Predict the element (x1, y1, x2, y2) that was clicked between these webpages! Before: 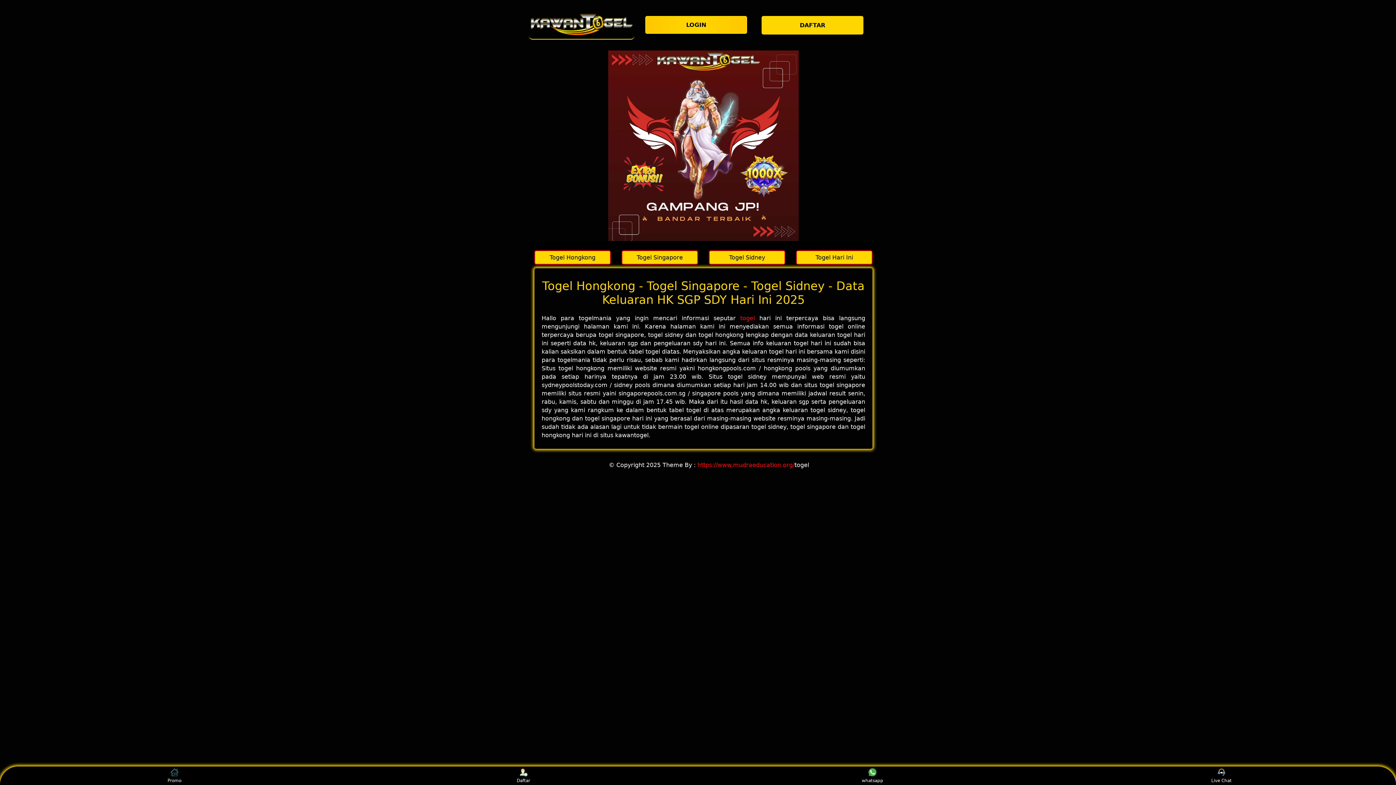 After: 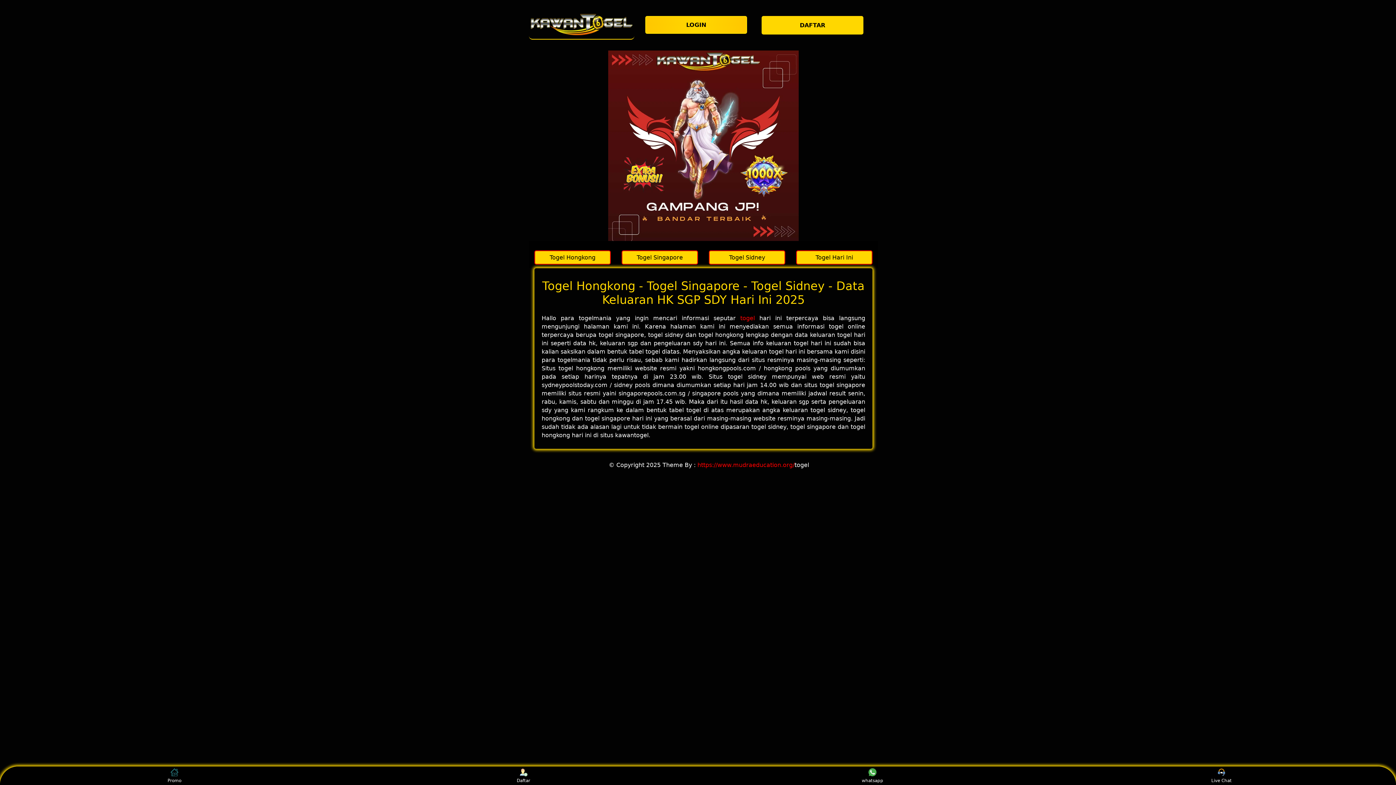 Action: label: Live Chat bbox: (1208, 768, 1235, 783)